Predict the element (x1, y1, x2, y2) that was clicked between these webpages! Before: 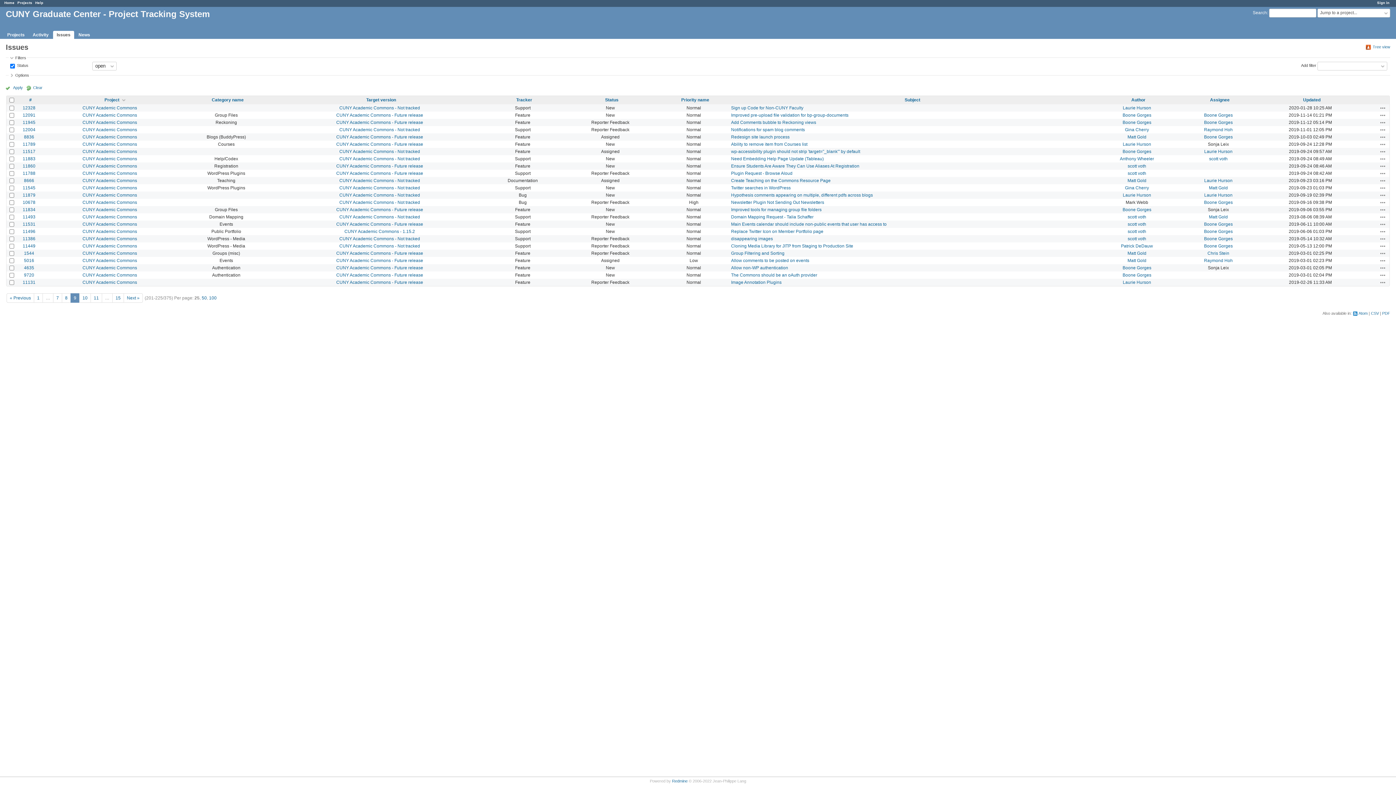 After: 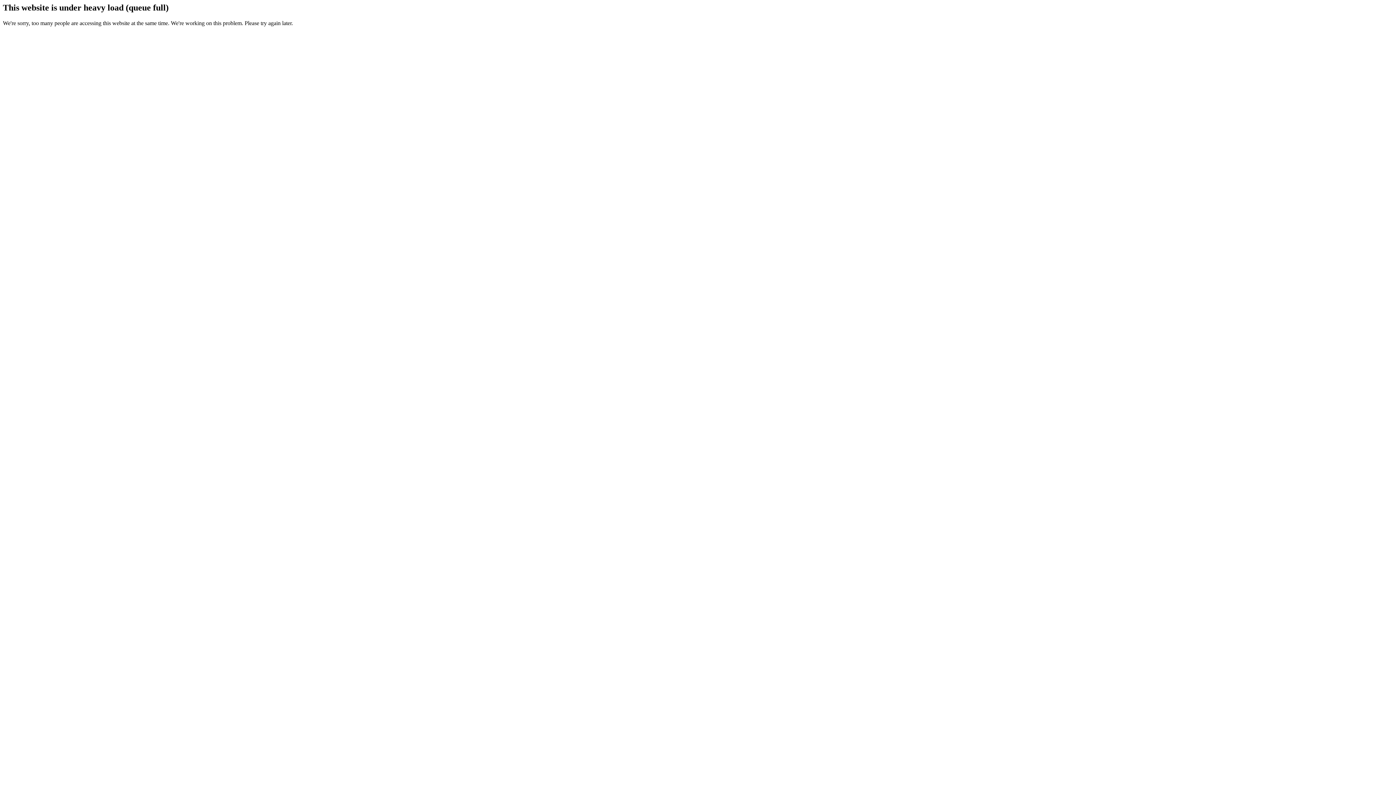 Action: label: CUNY Academic Commons bbox: (82, 170, 137, 175)